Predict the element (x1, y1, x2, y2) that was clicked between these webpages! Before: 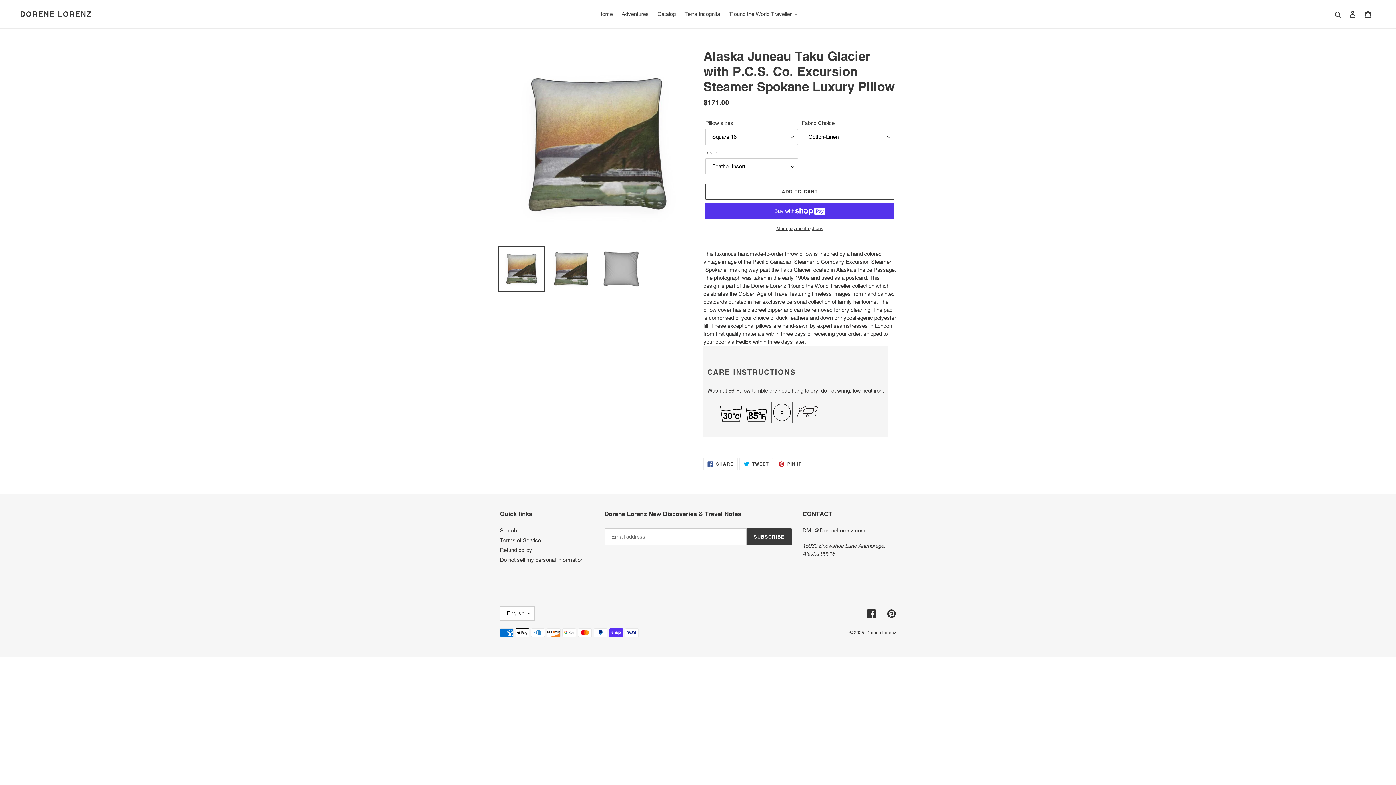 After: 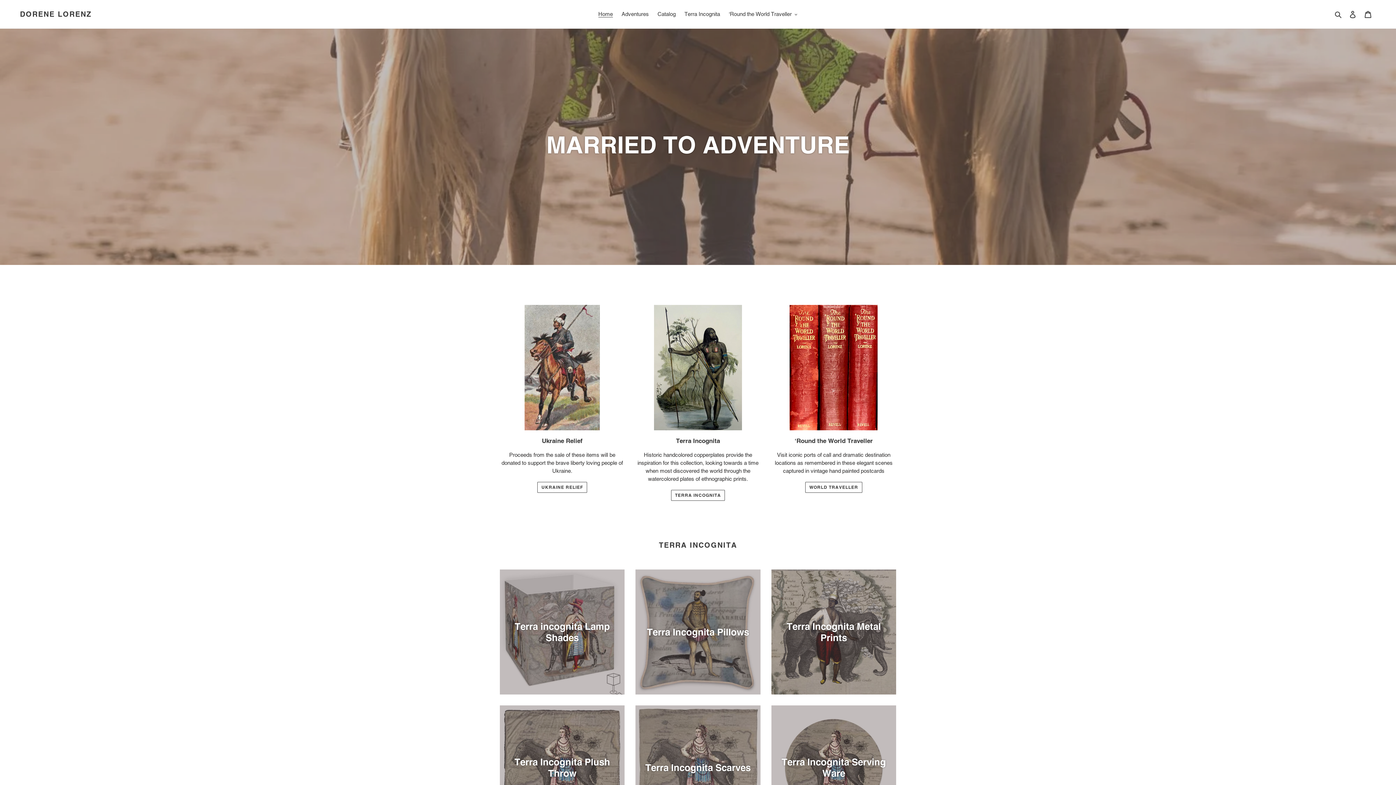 Action: label: DORENE LORENZ bbox: (20, 9, 91, 18)